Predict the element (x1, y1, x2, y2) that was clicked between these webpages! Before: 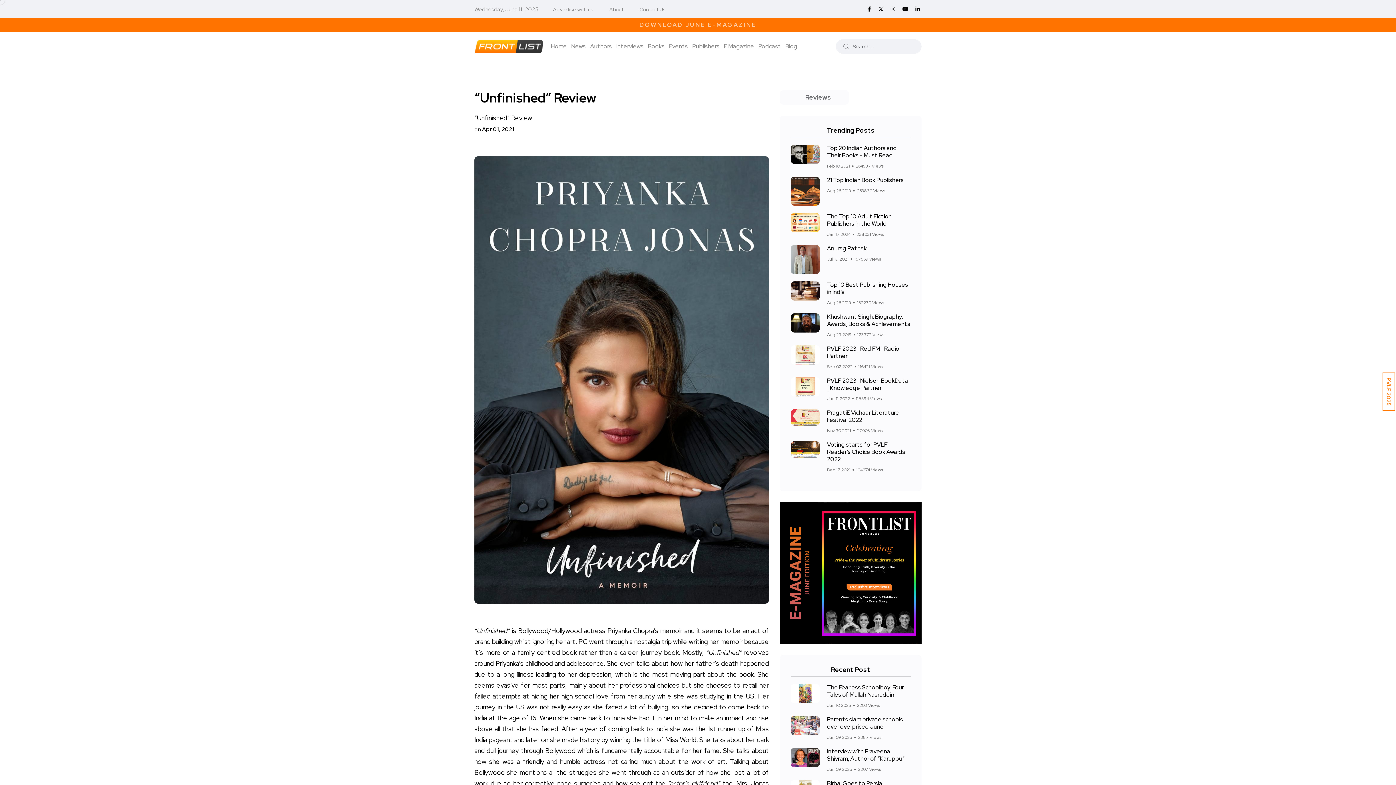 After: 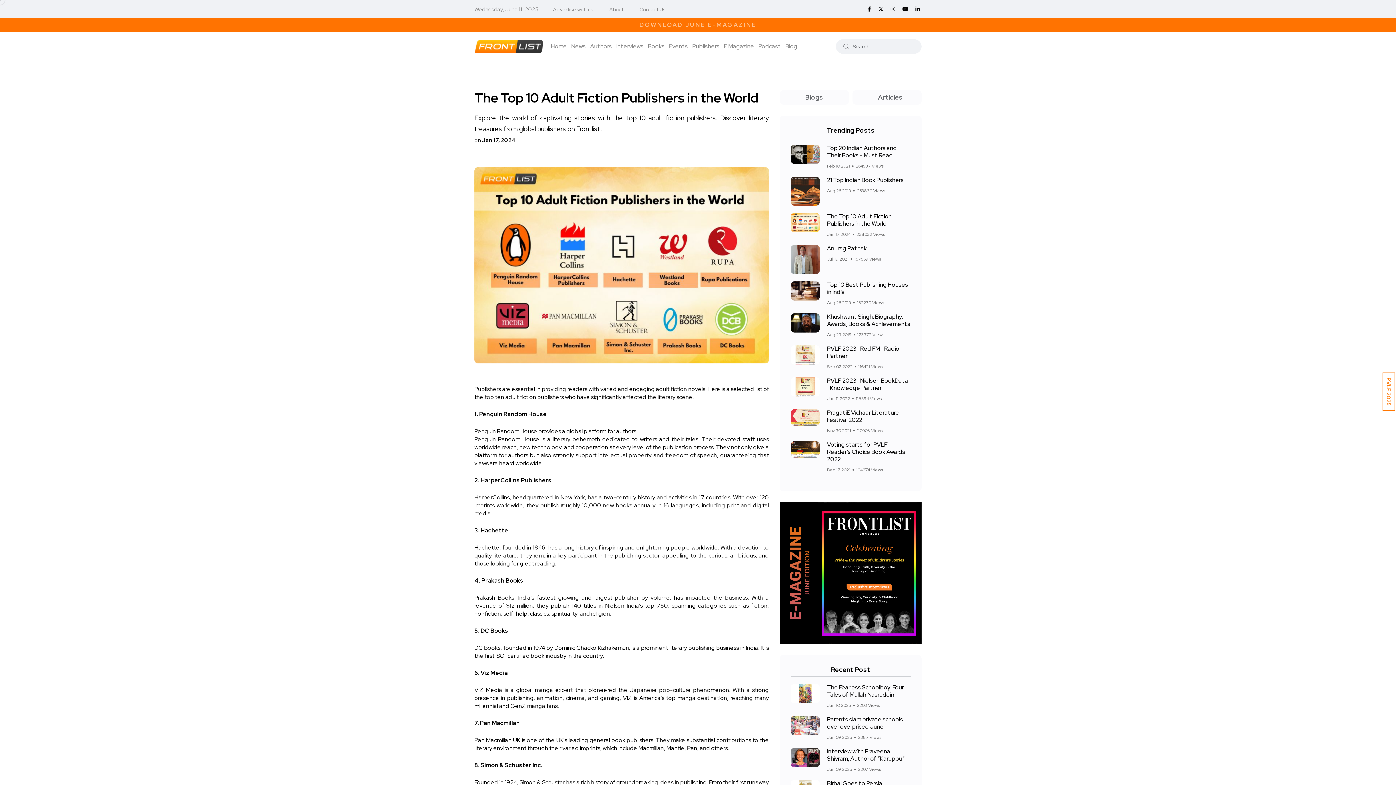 Action: bbox: (790, 213, 820, 232)